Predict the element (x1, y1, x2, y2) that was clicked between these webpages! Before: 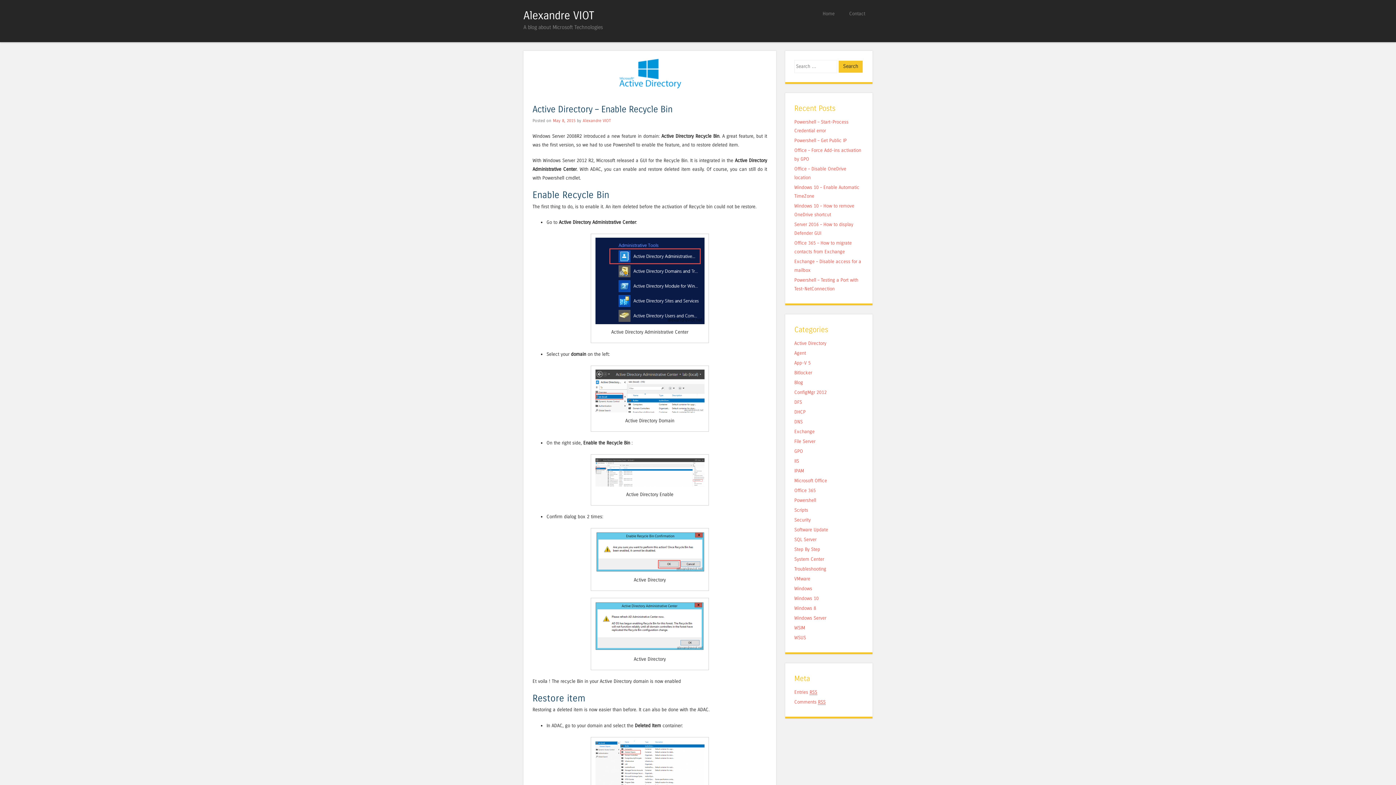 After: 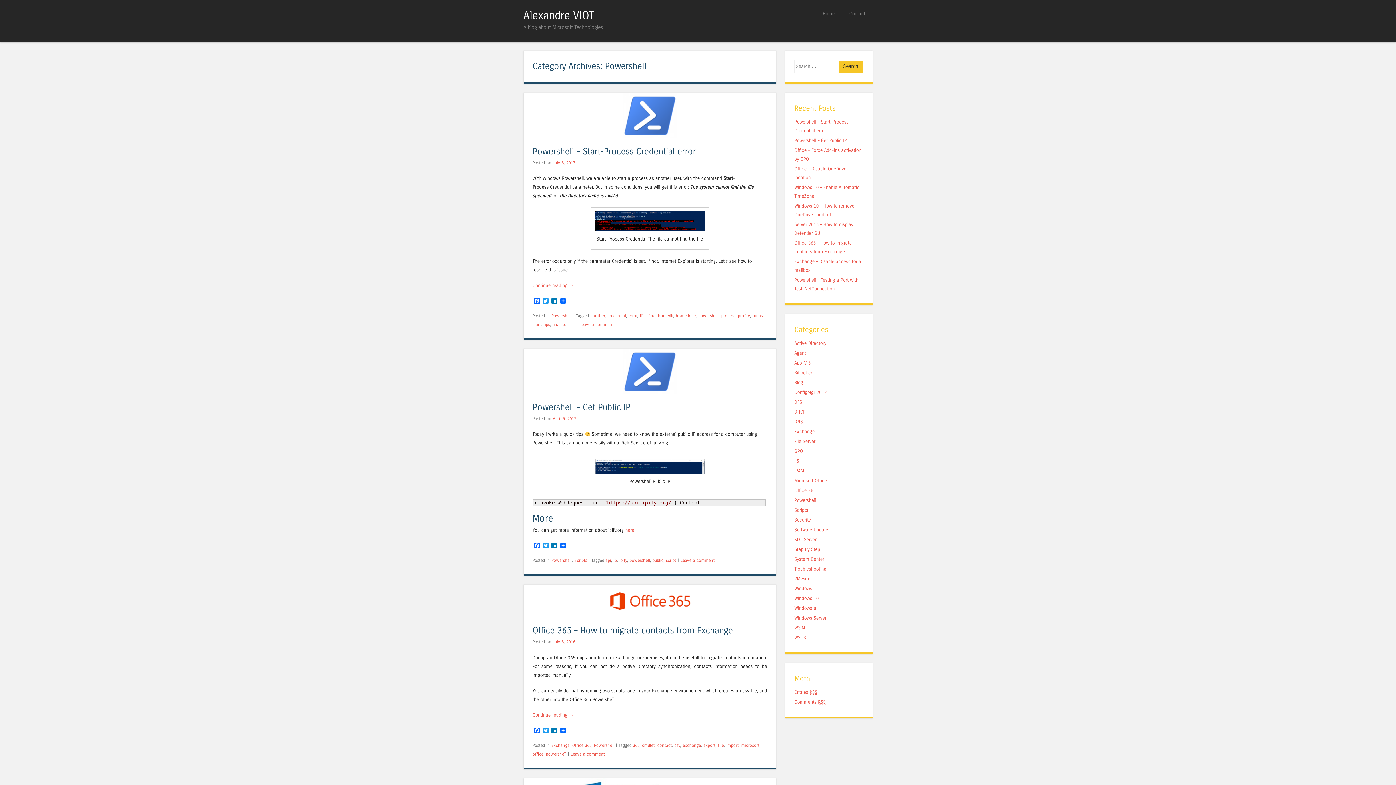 Action: bbox: (794, 497, 816, 503) label: Powershell